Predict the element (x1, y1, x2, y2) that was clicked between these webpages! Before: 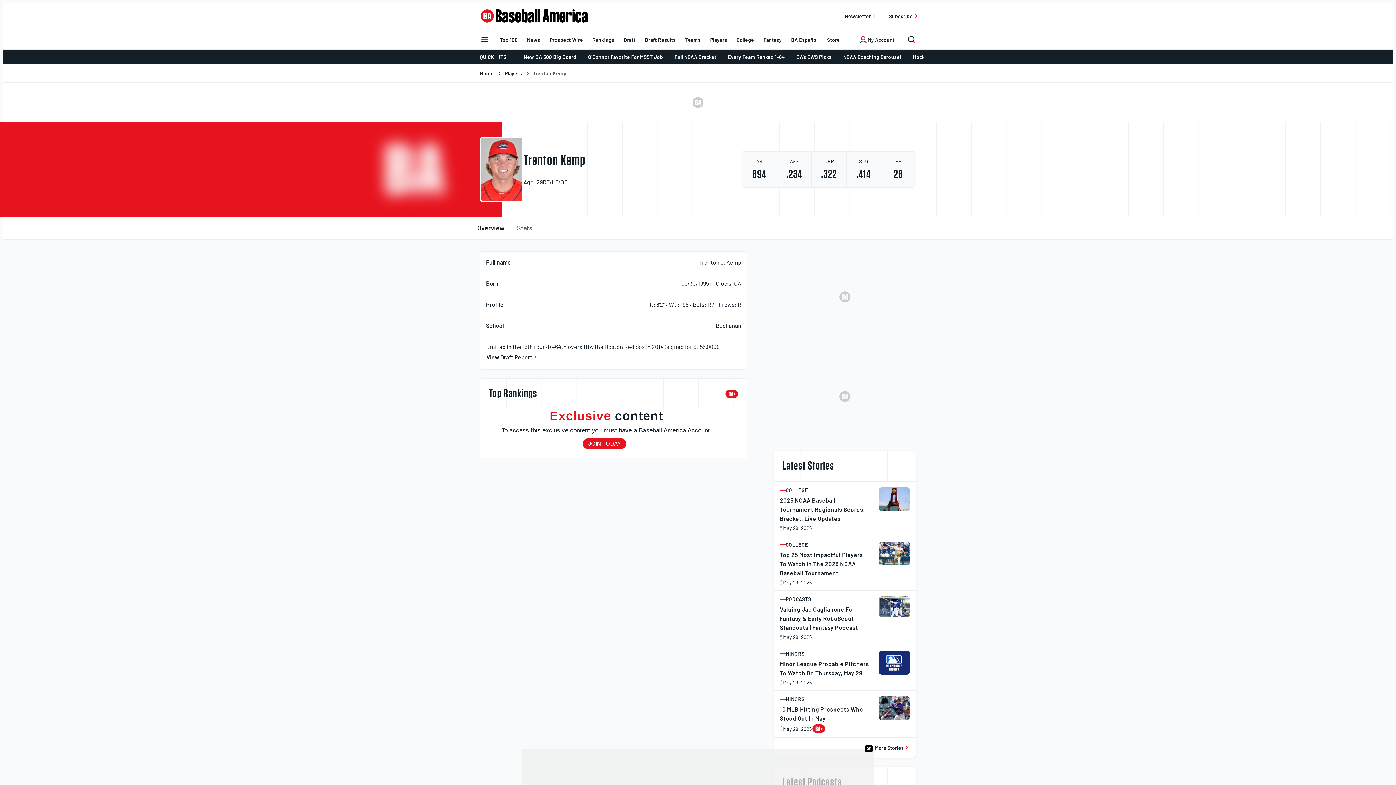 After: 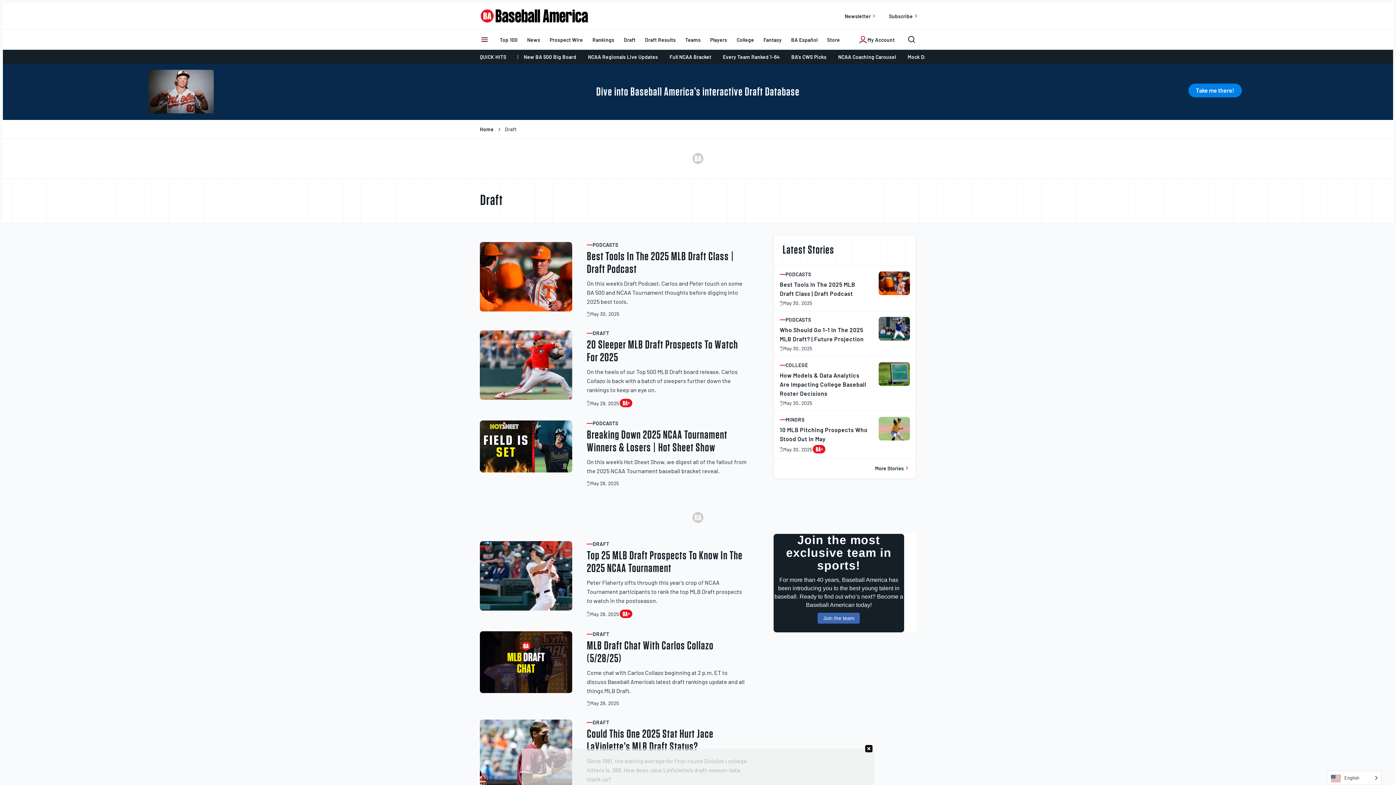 Action: bbox: (619, 32, 640, 46) label: Draft